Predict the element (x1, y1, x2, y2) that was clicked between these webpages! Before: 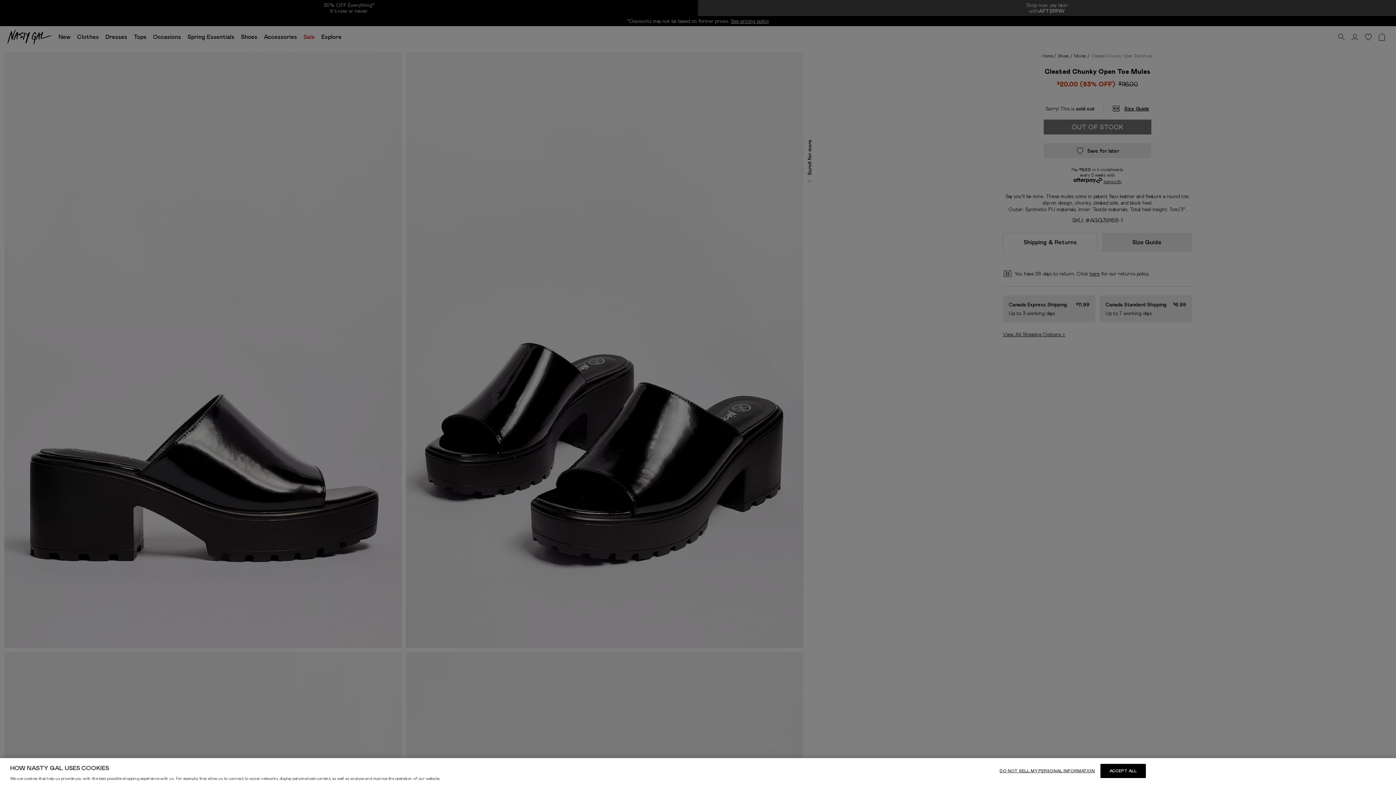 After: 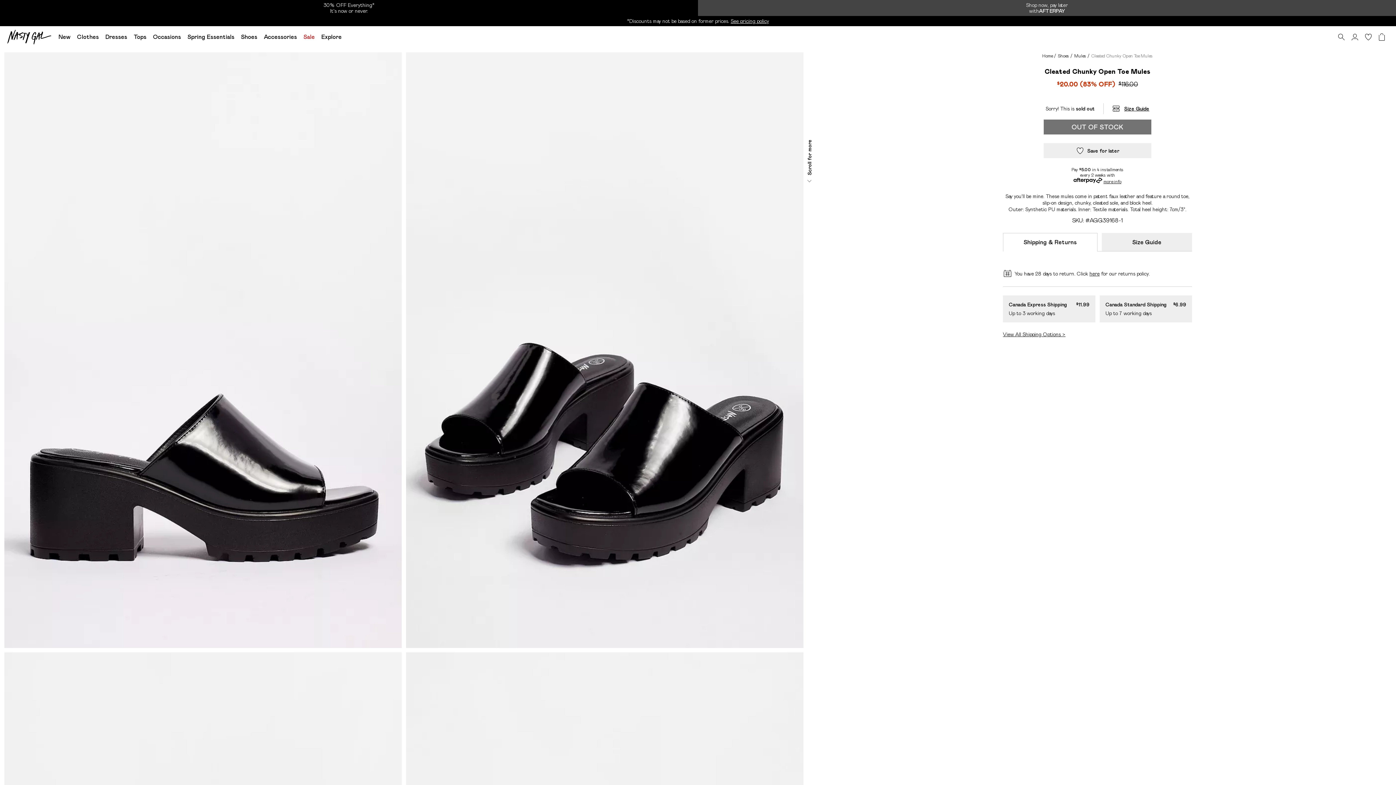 Action: bbox: (1100, 764, 1146, 778) label: ACCEPT ALL